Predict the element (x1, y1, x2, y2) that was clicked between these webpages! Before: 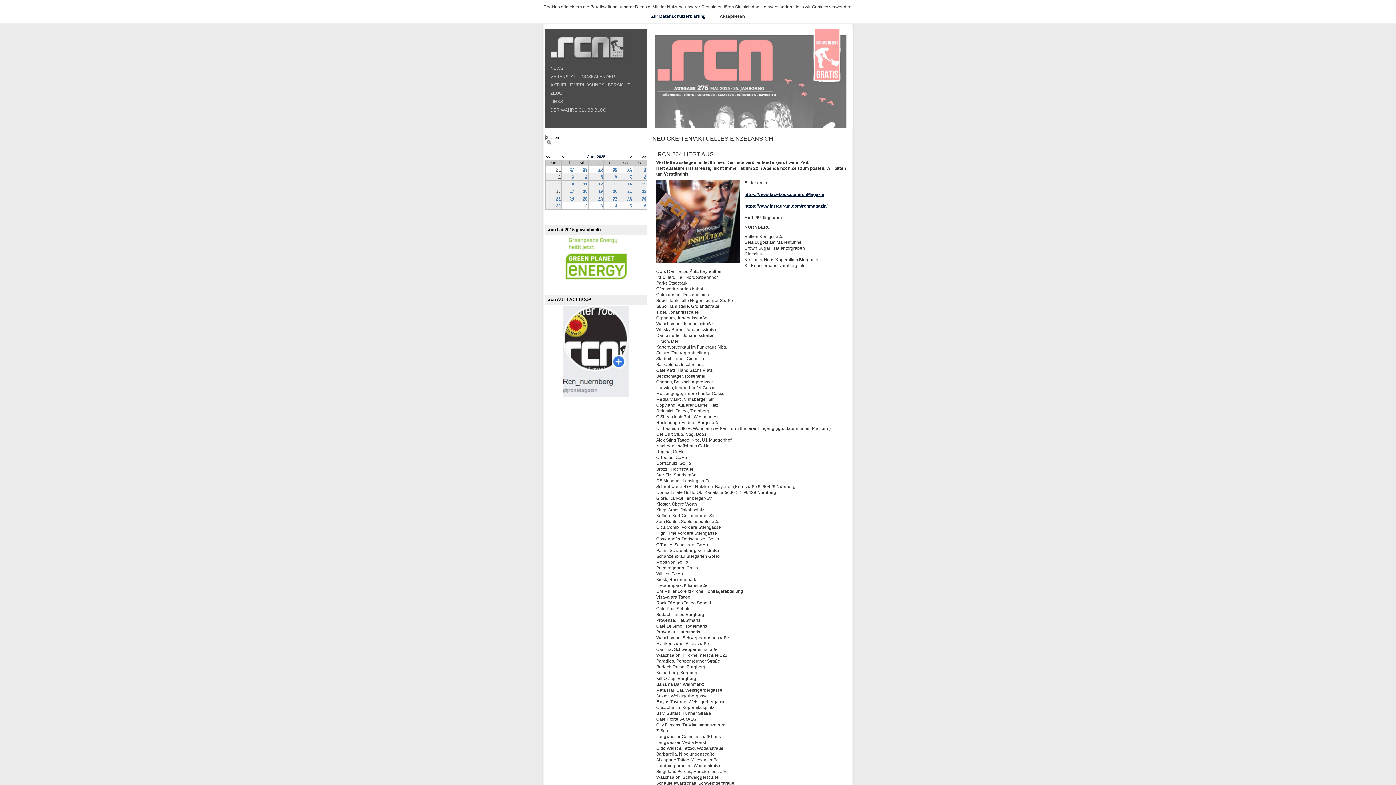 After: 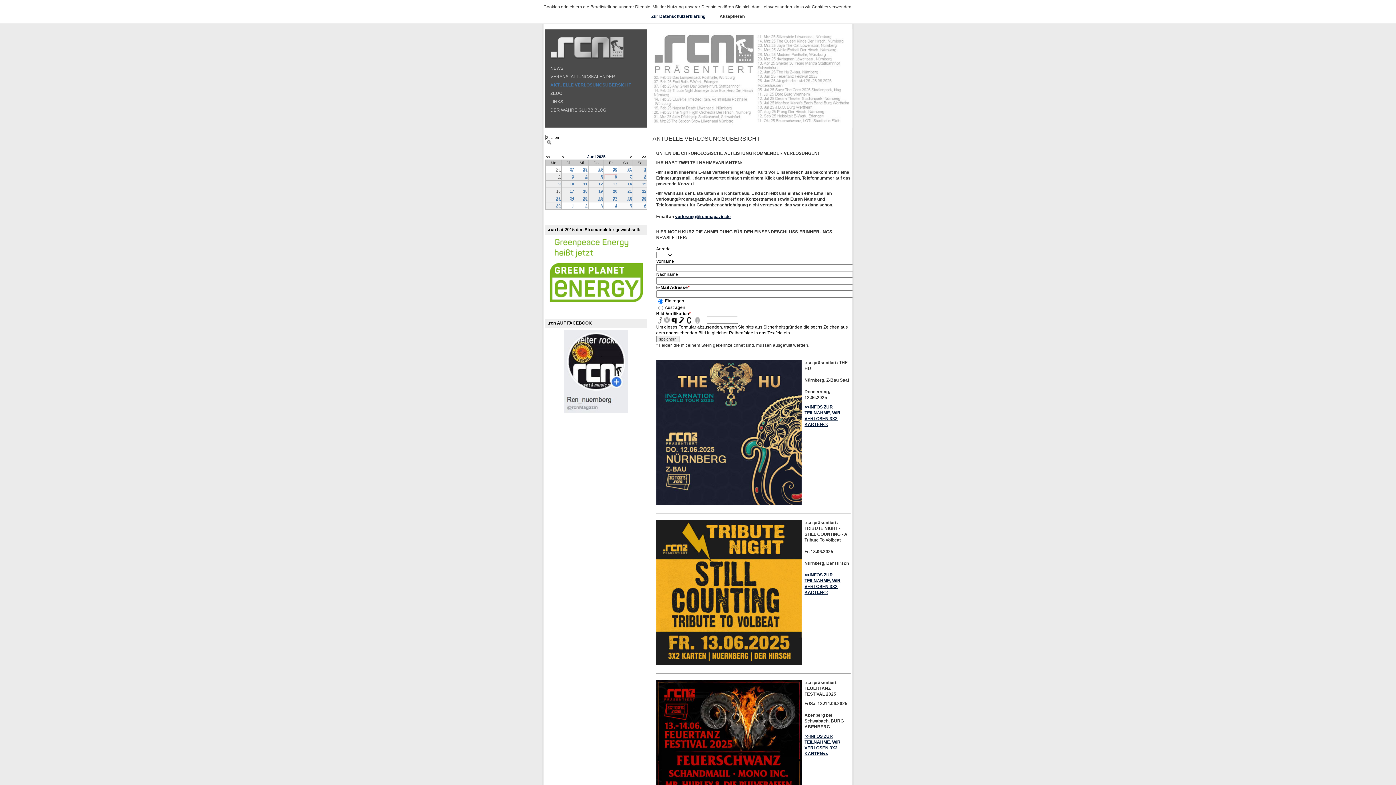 Action: label: AKTUELLE VERLOSUNGSÜBERSICHT bbox: (550, 82, 652, 87)